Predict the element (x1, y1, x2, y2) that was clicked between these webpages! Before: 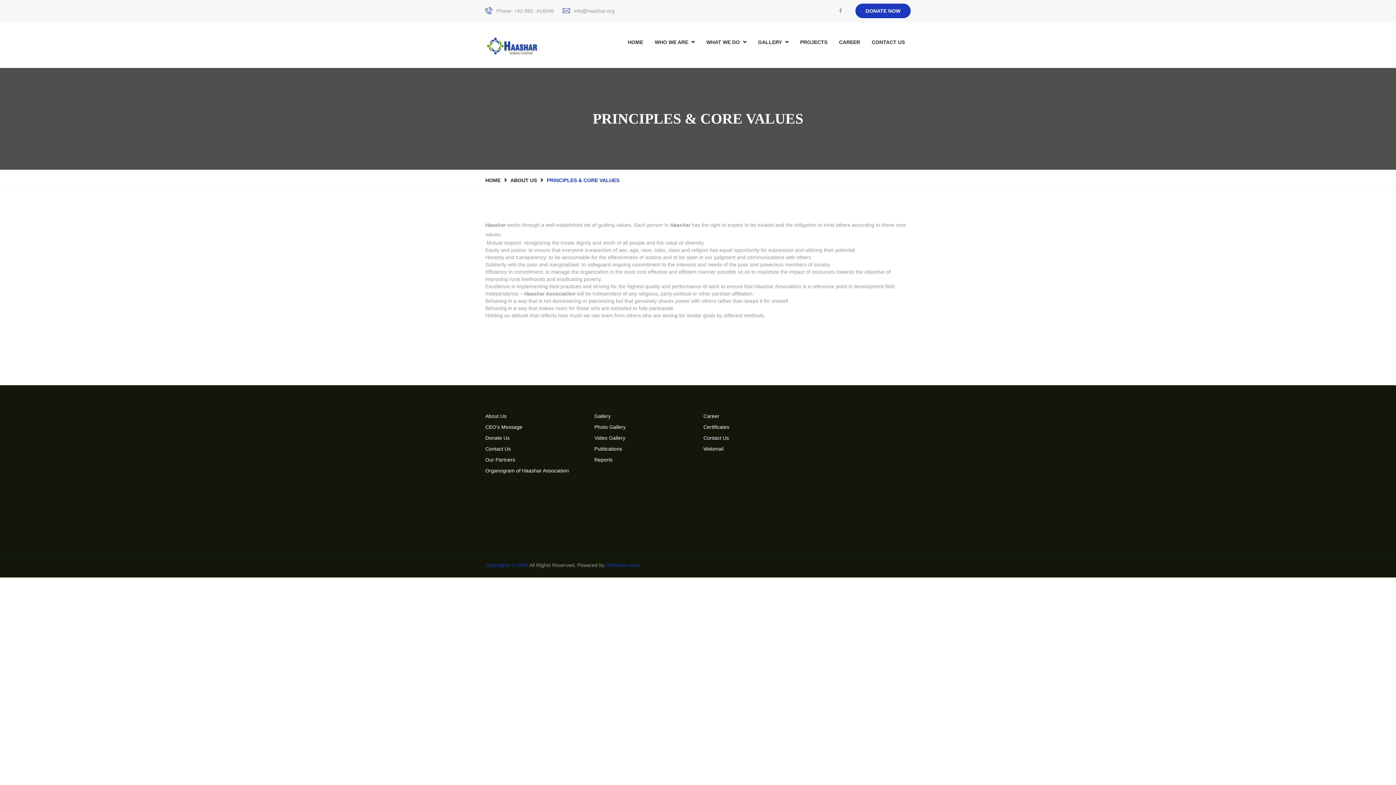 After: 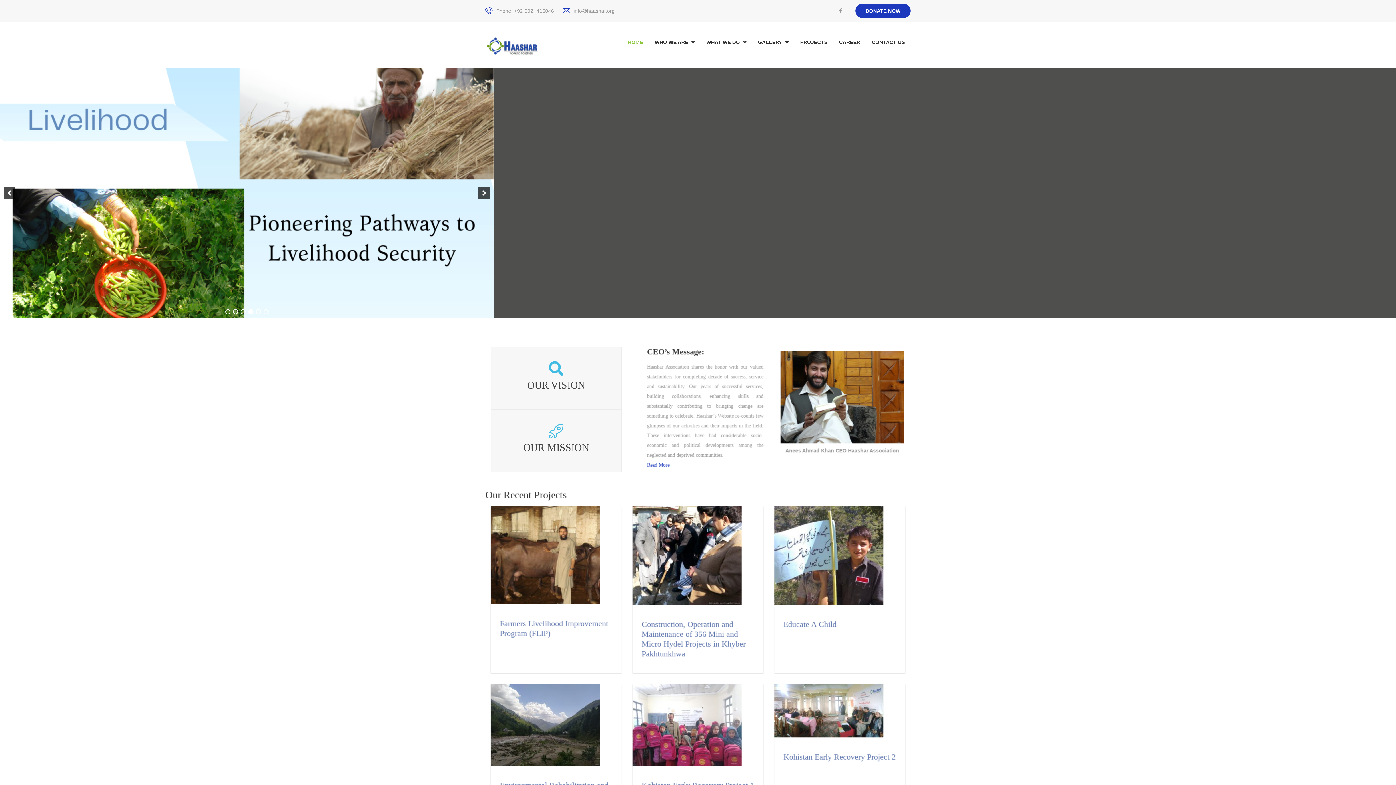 Action: bbox: (485, 176, 510, 184) label: HOME